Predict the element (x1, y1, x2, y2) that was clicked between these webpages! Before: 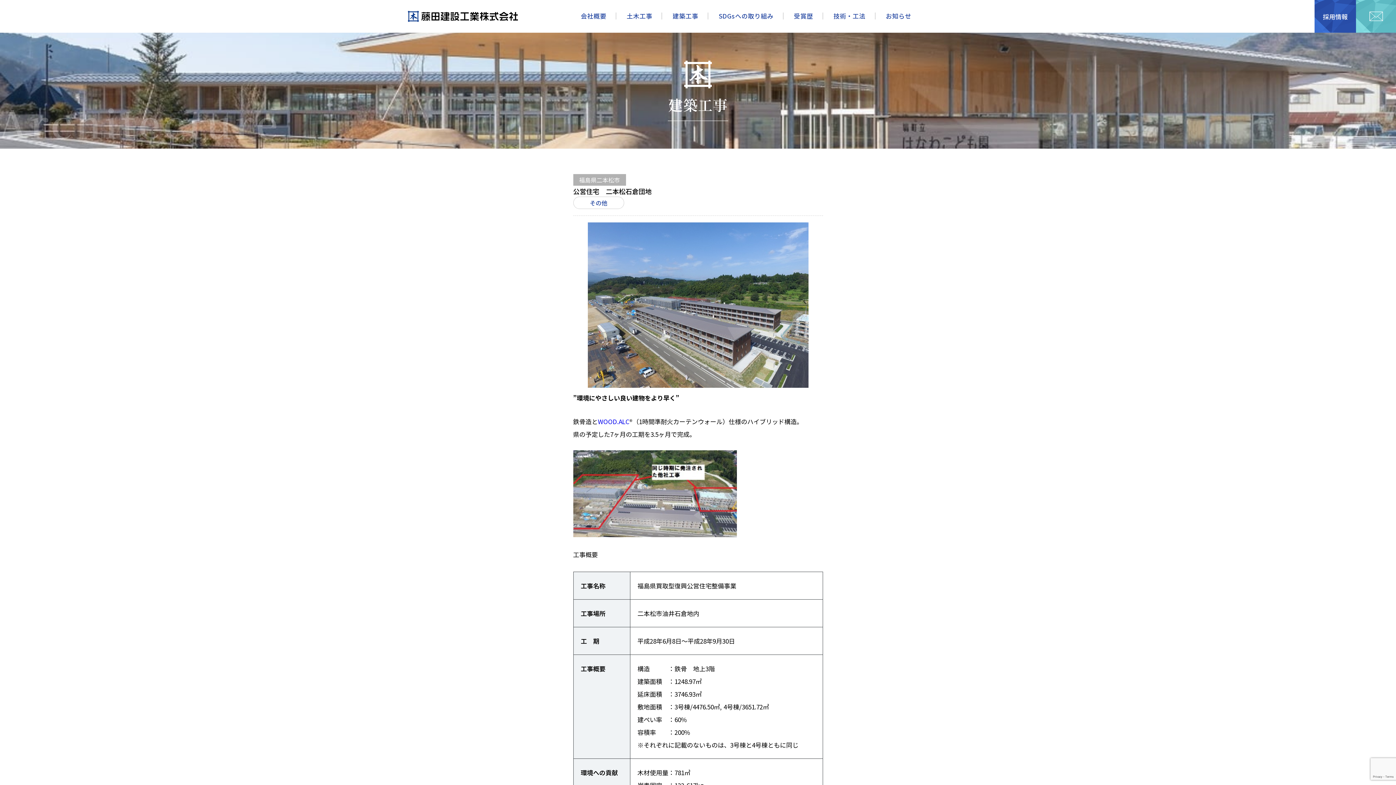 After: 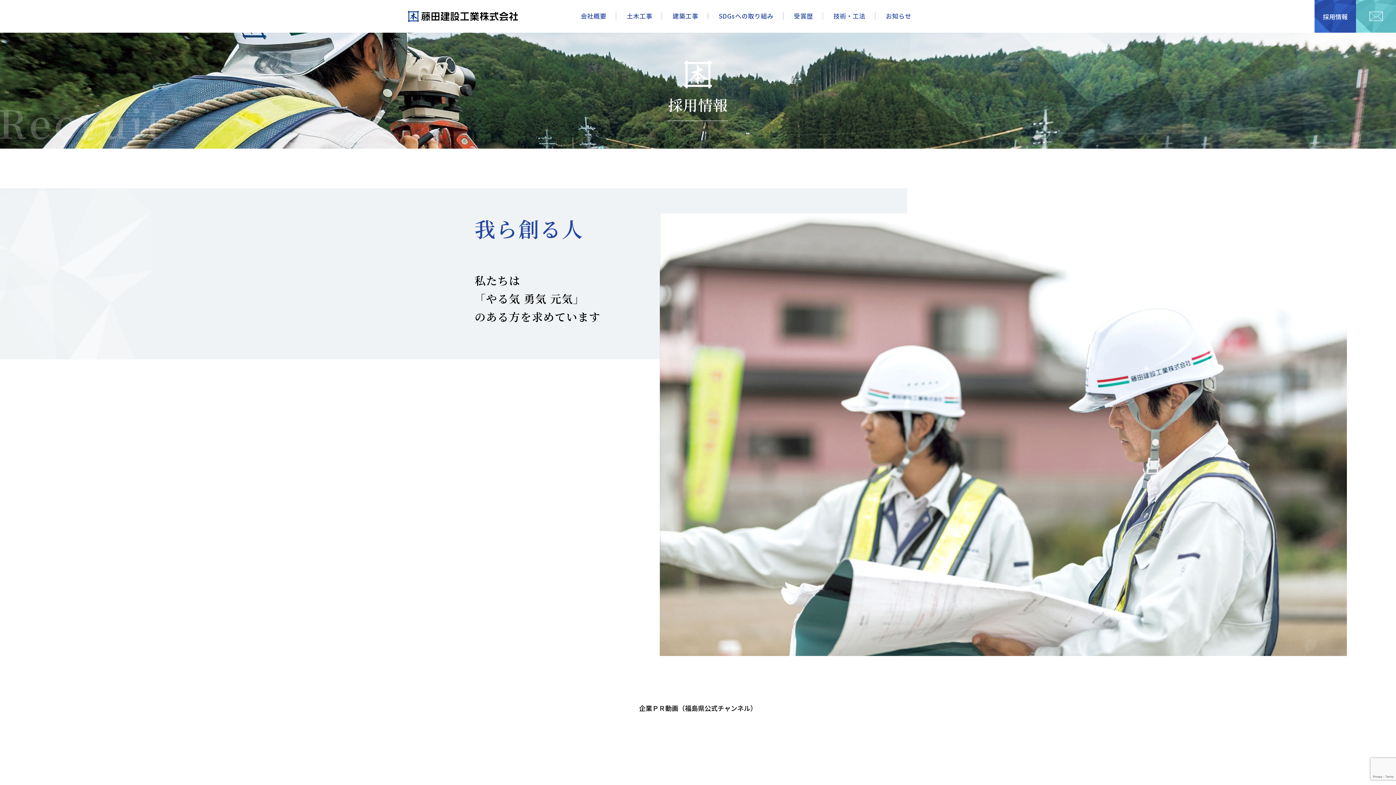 Action: bbox: (1314, 0, 1356, 32) label: 採用情報